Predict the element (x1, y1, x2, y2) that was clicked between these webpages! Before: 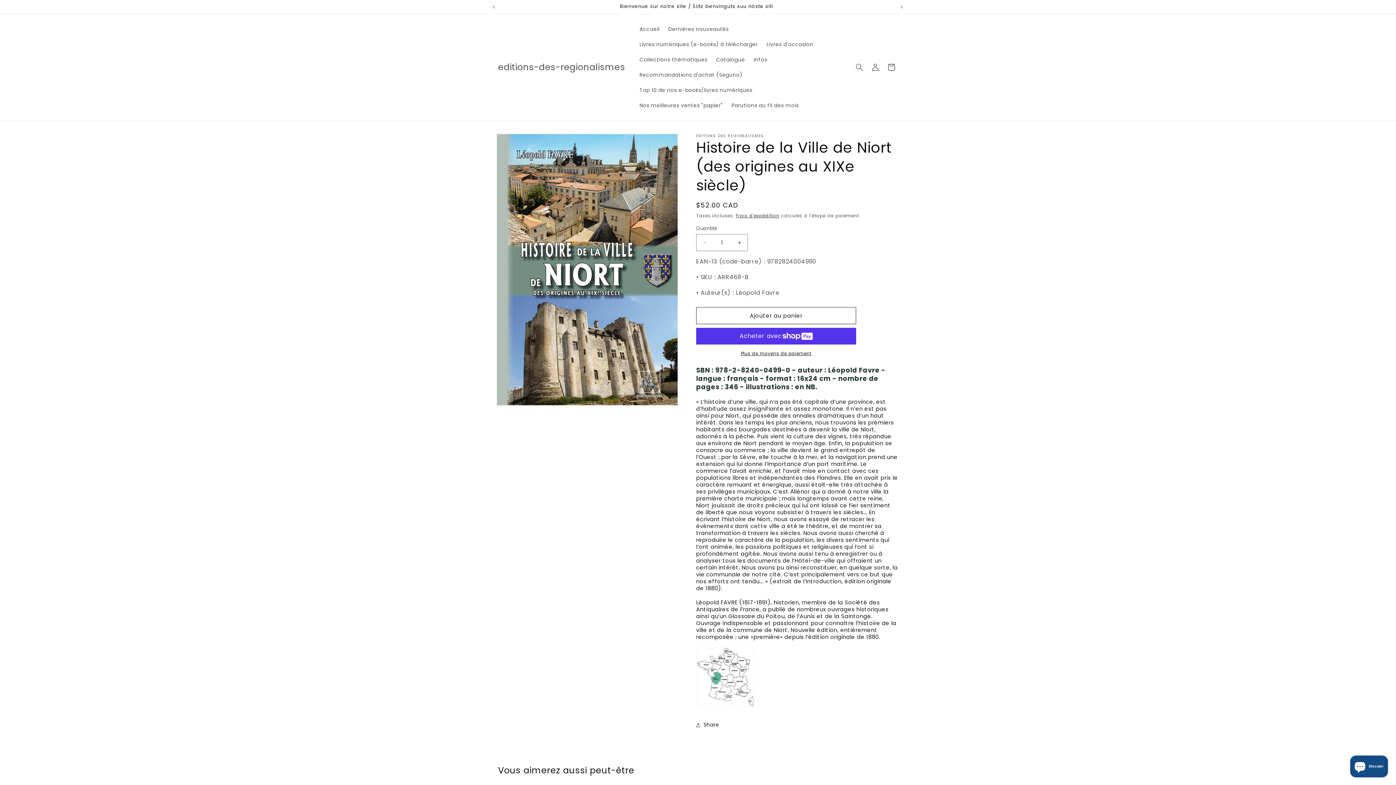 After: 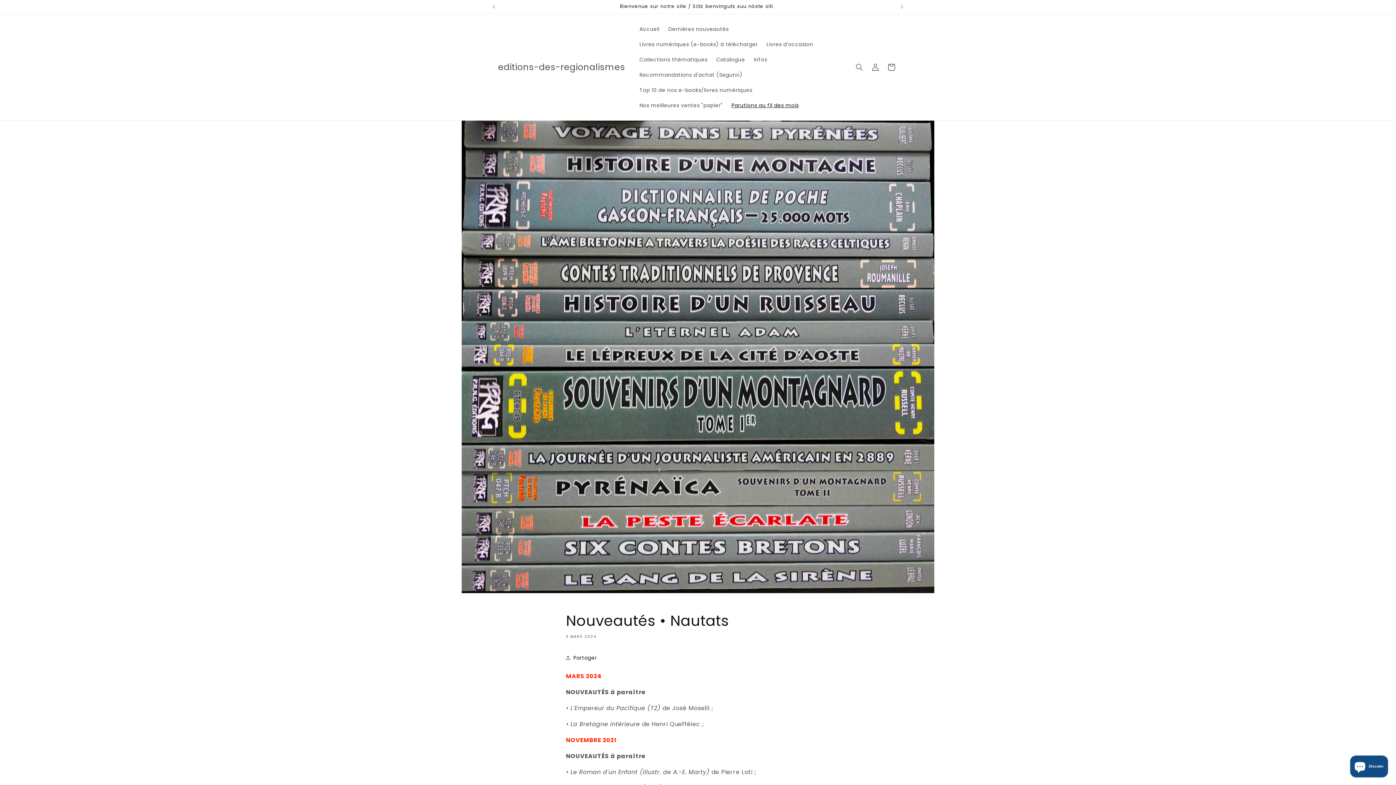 Action: label: Parutions au fil des mois bbox: (727, 97, 803, 113)